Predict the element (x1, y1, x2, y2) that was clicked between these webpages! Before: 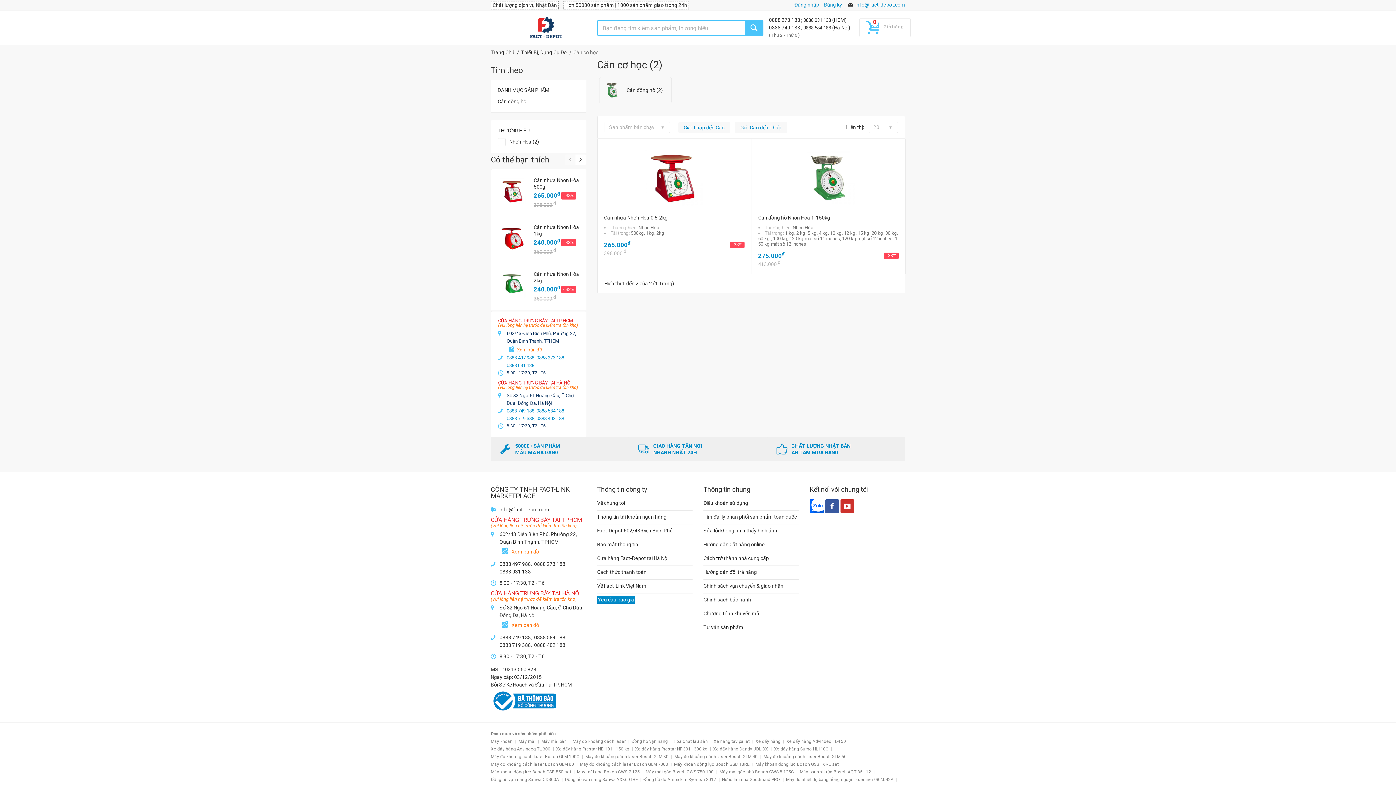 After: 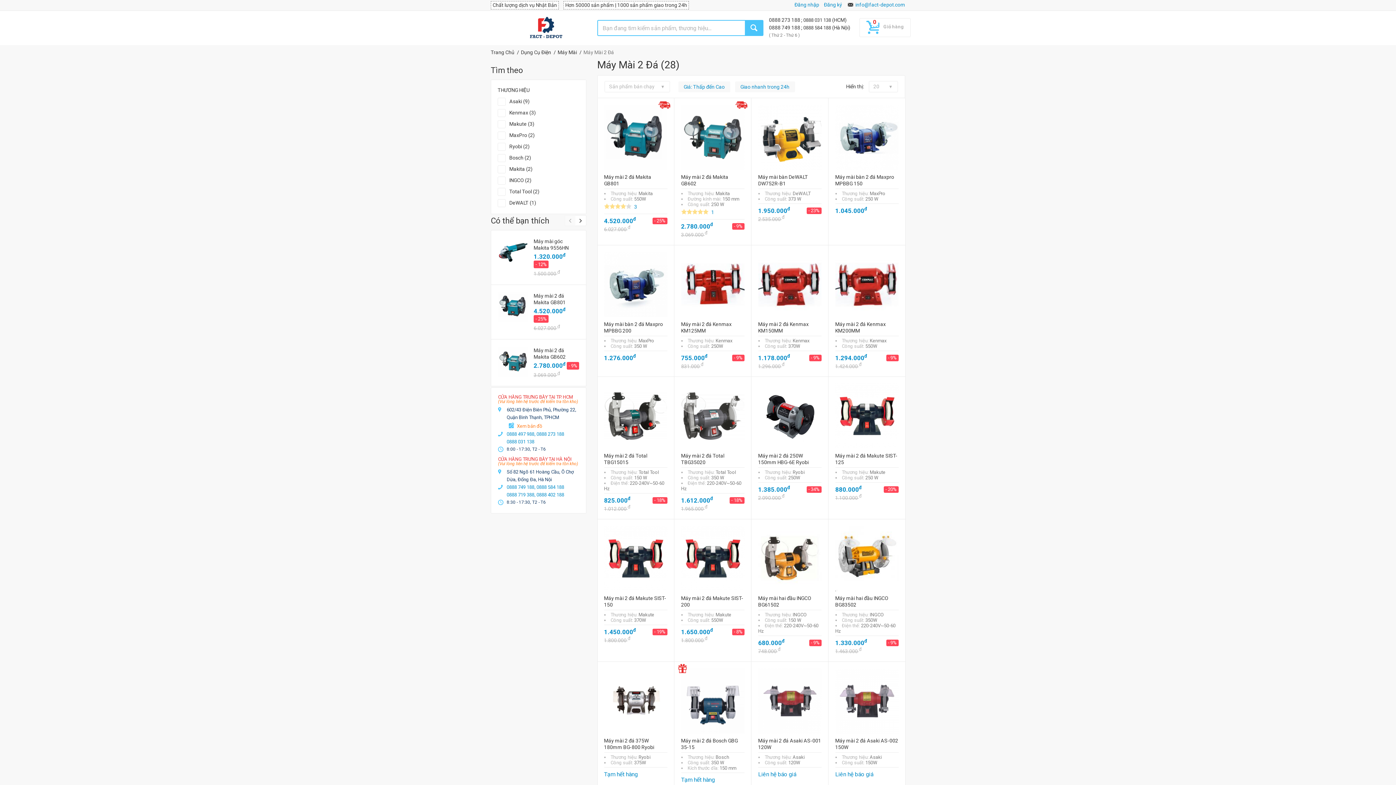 Action: bbox: (541, 739, 566, 744) label: Máy mài bàn